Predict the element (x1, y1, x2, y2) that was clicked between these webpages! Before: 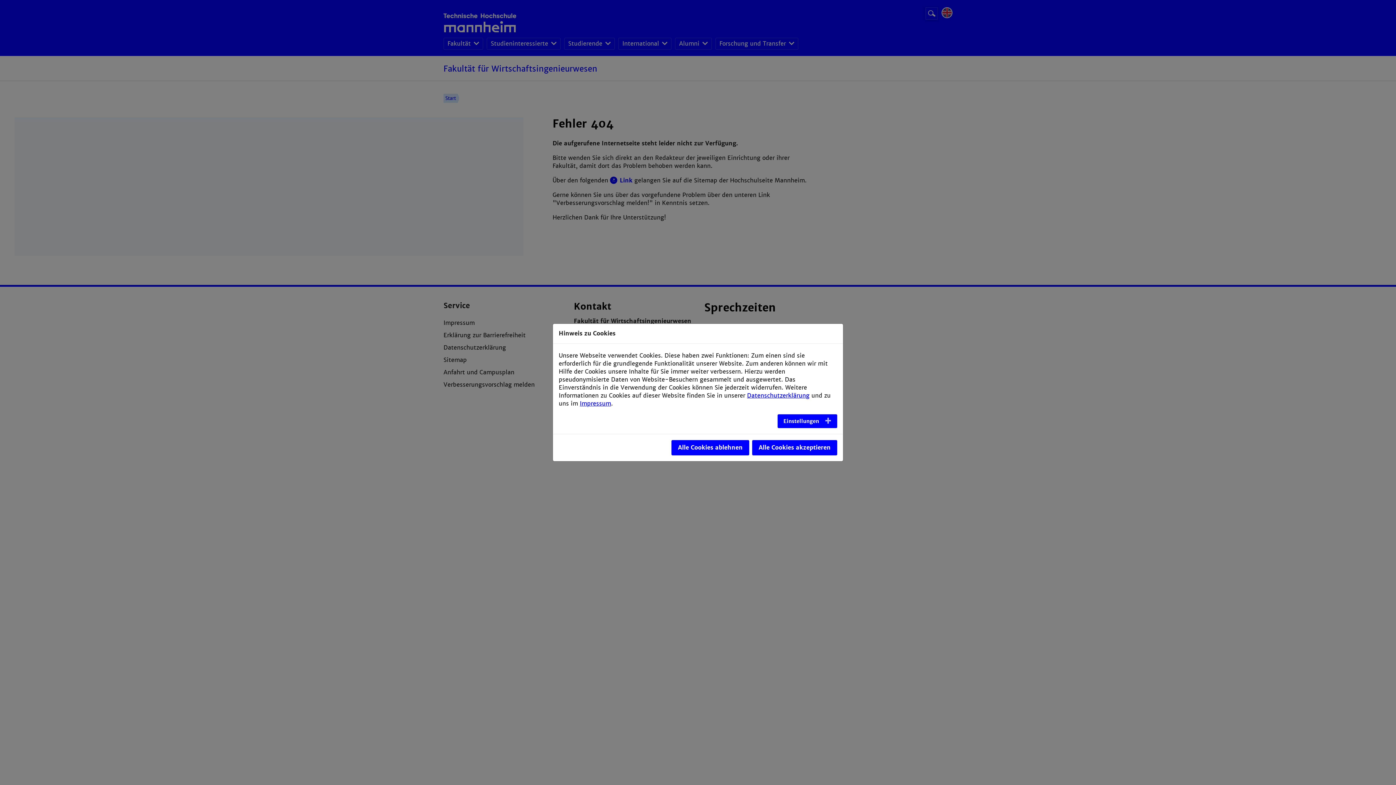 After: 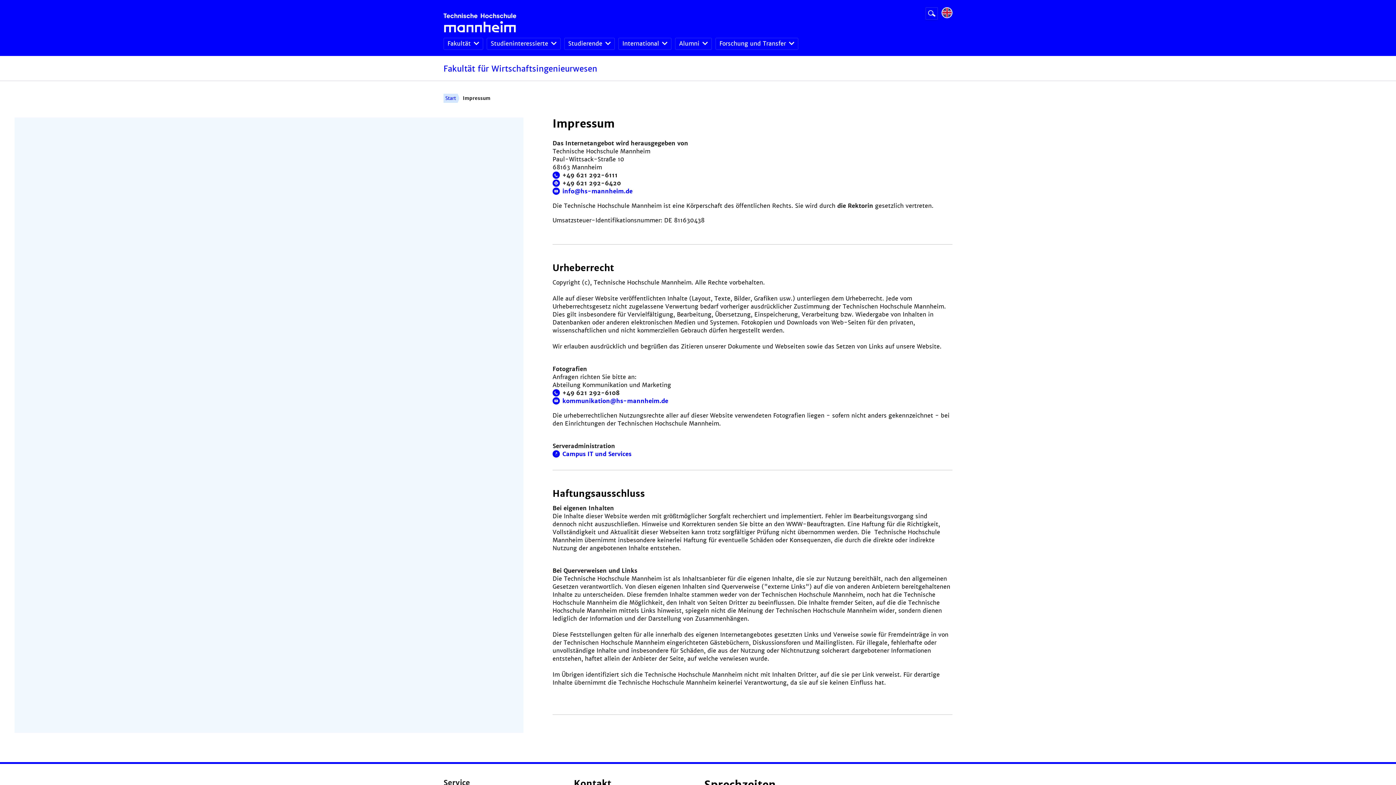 Action: label: Impressum bbox: (580, 400, 611, 407)